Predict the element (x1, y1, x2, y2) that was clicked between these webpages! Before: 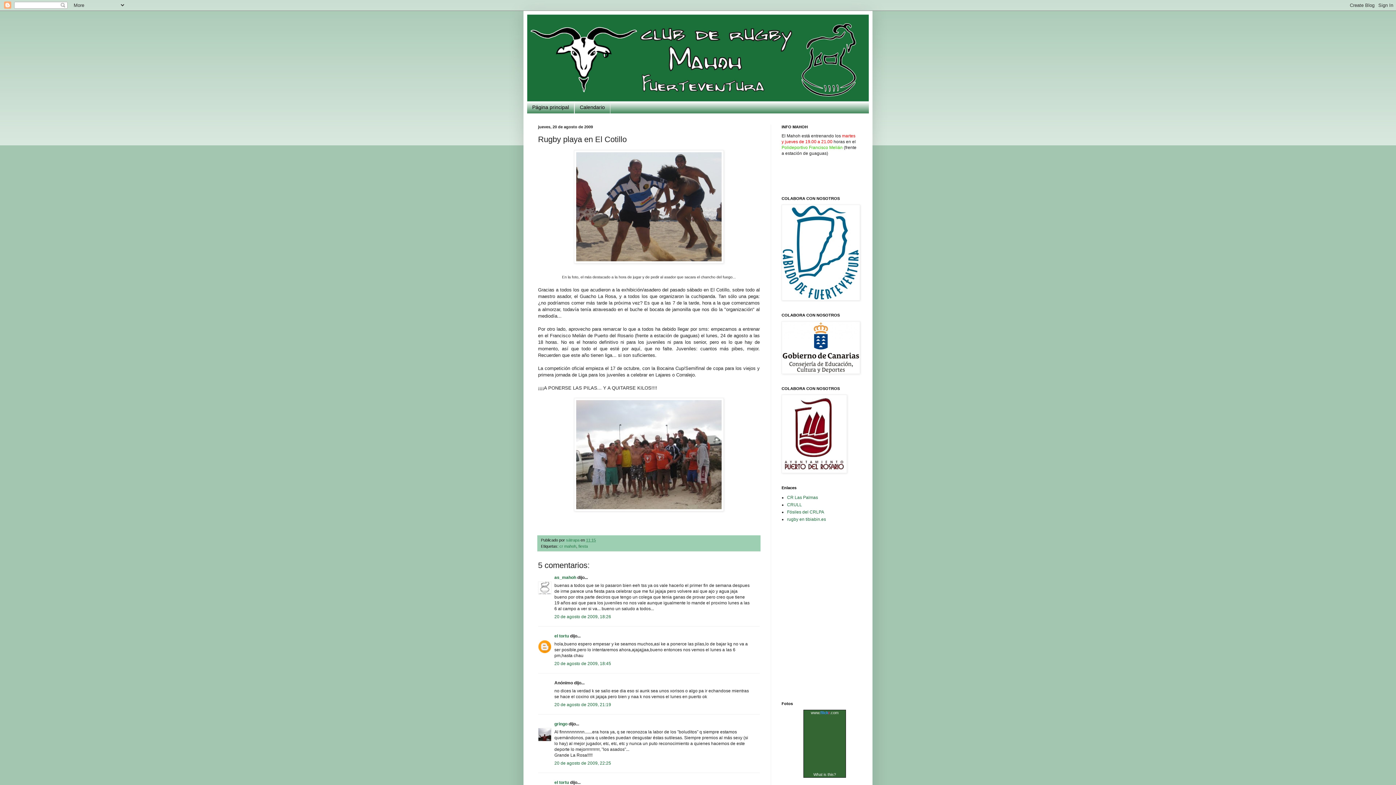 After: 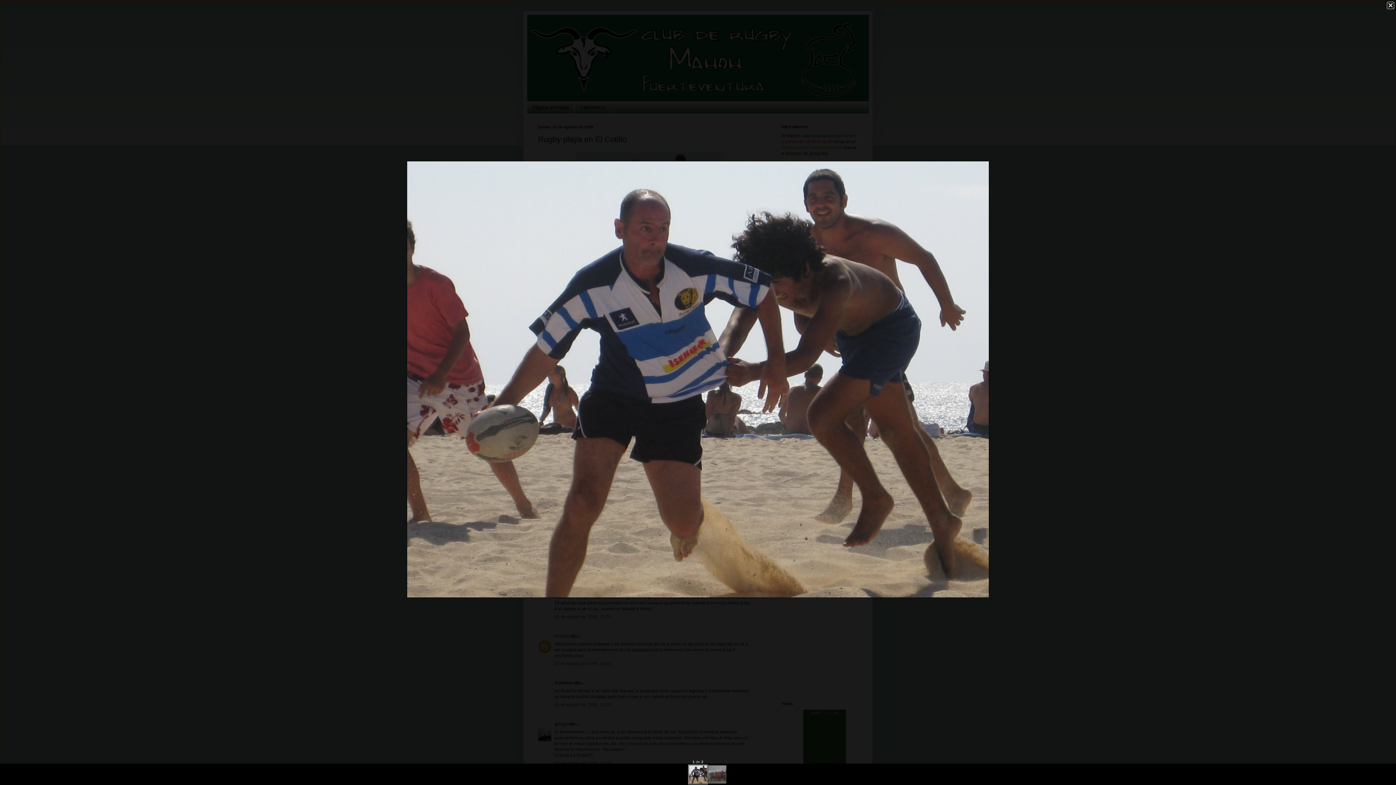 Action: bbox: (538, 150, 760, 263)